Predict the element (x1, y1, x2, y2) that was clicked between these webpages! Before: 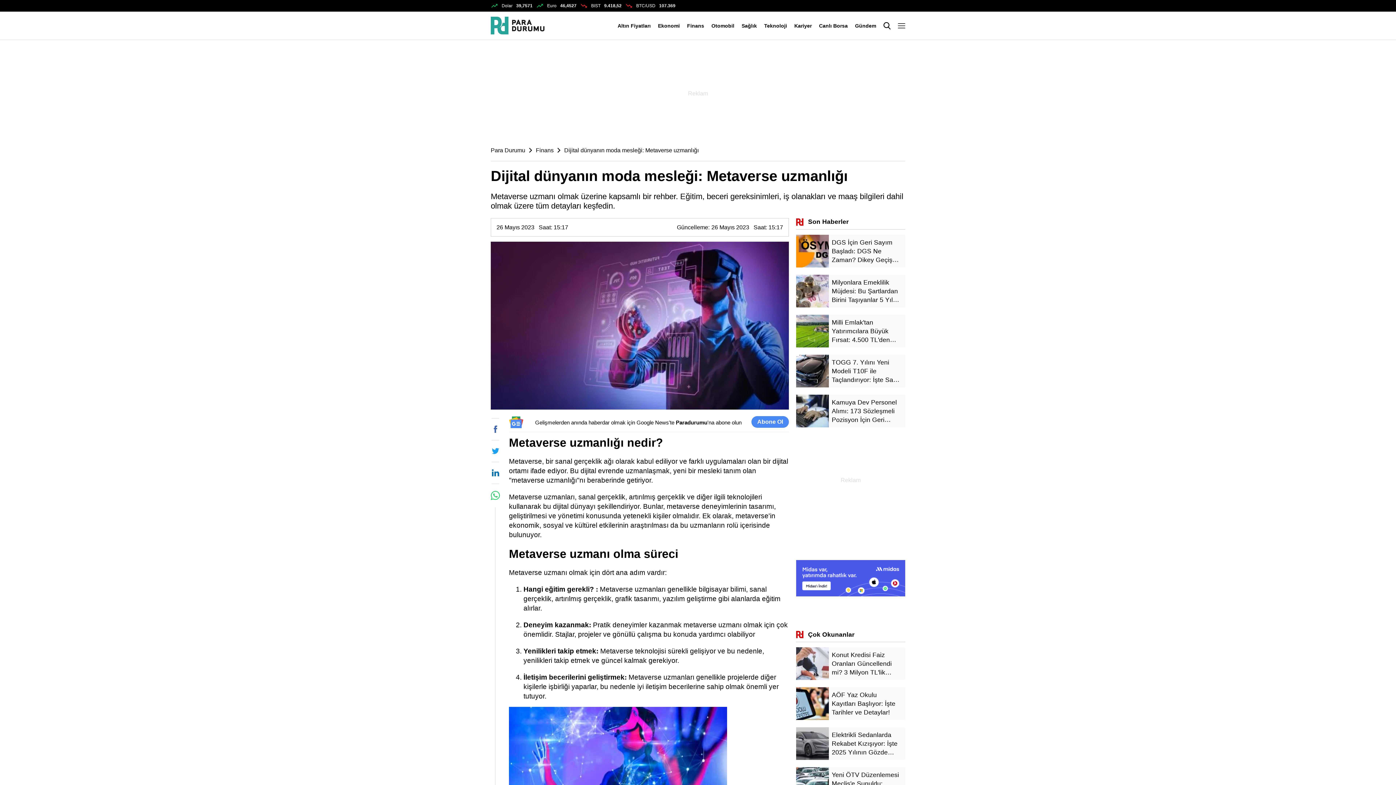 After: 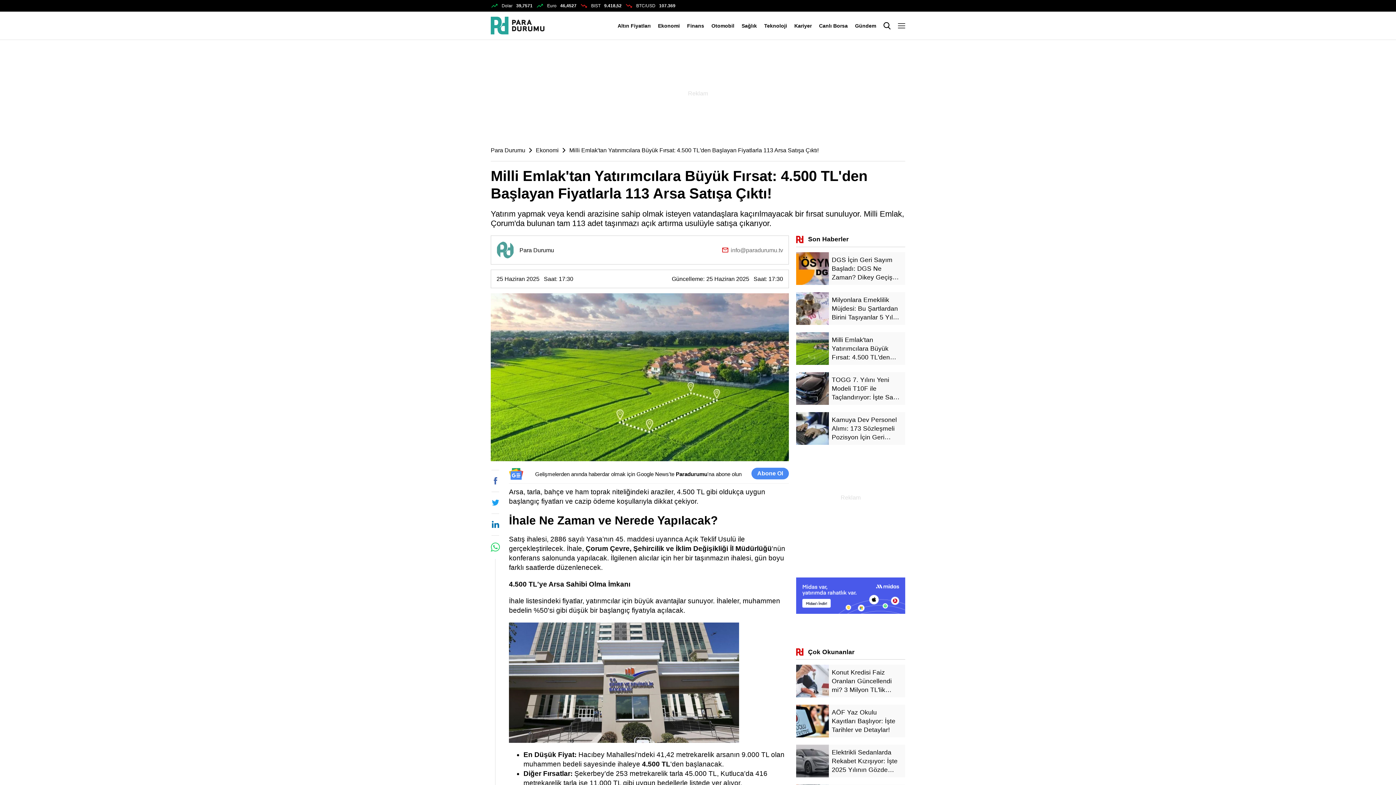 Action: label: Milli Emlak'tan Yatırımcılara Büyük Fırsat: 4.500 TL'den Başlayan Fiyatlarla 113 Arsa Satışa Çıktı! bbox: (796, 314, 905, 347)